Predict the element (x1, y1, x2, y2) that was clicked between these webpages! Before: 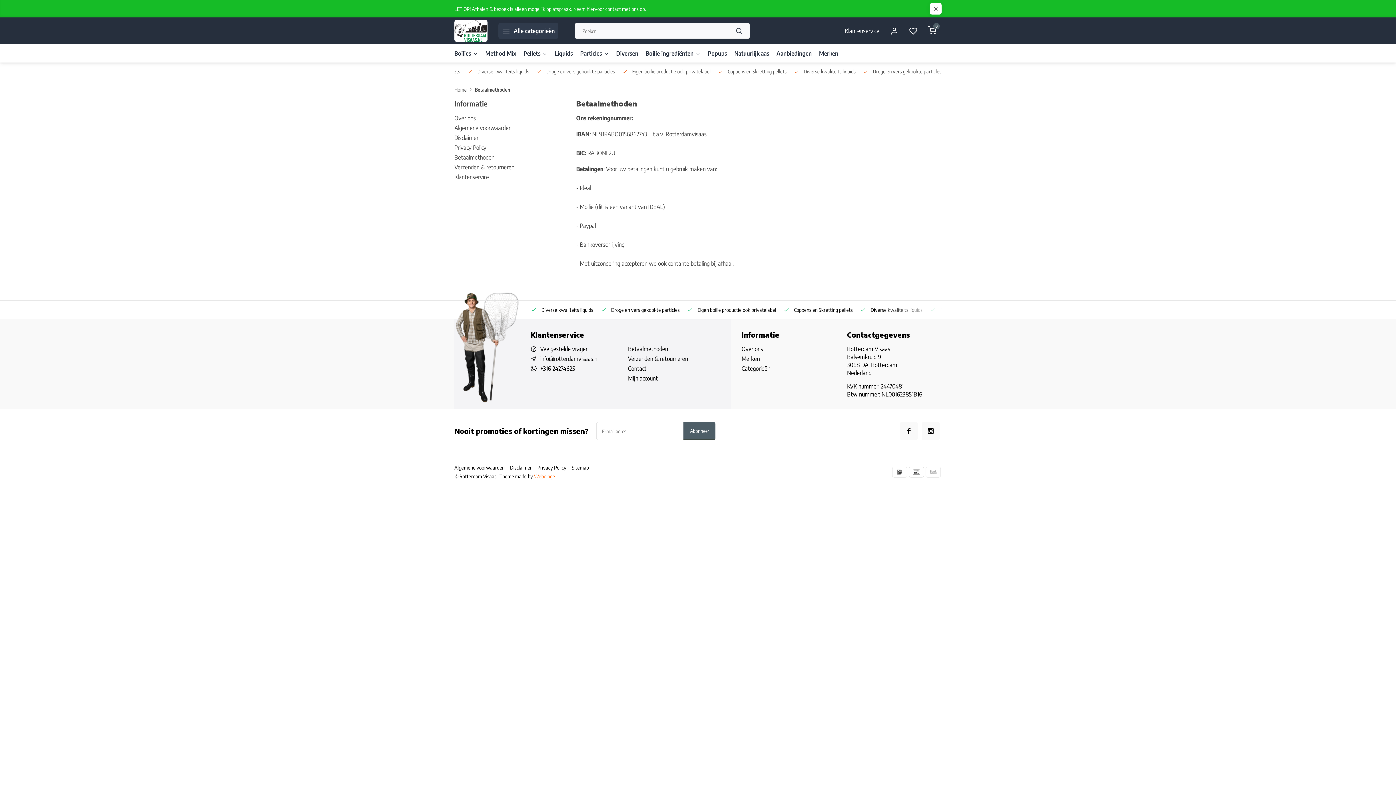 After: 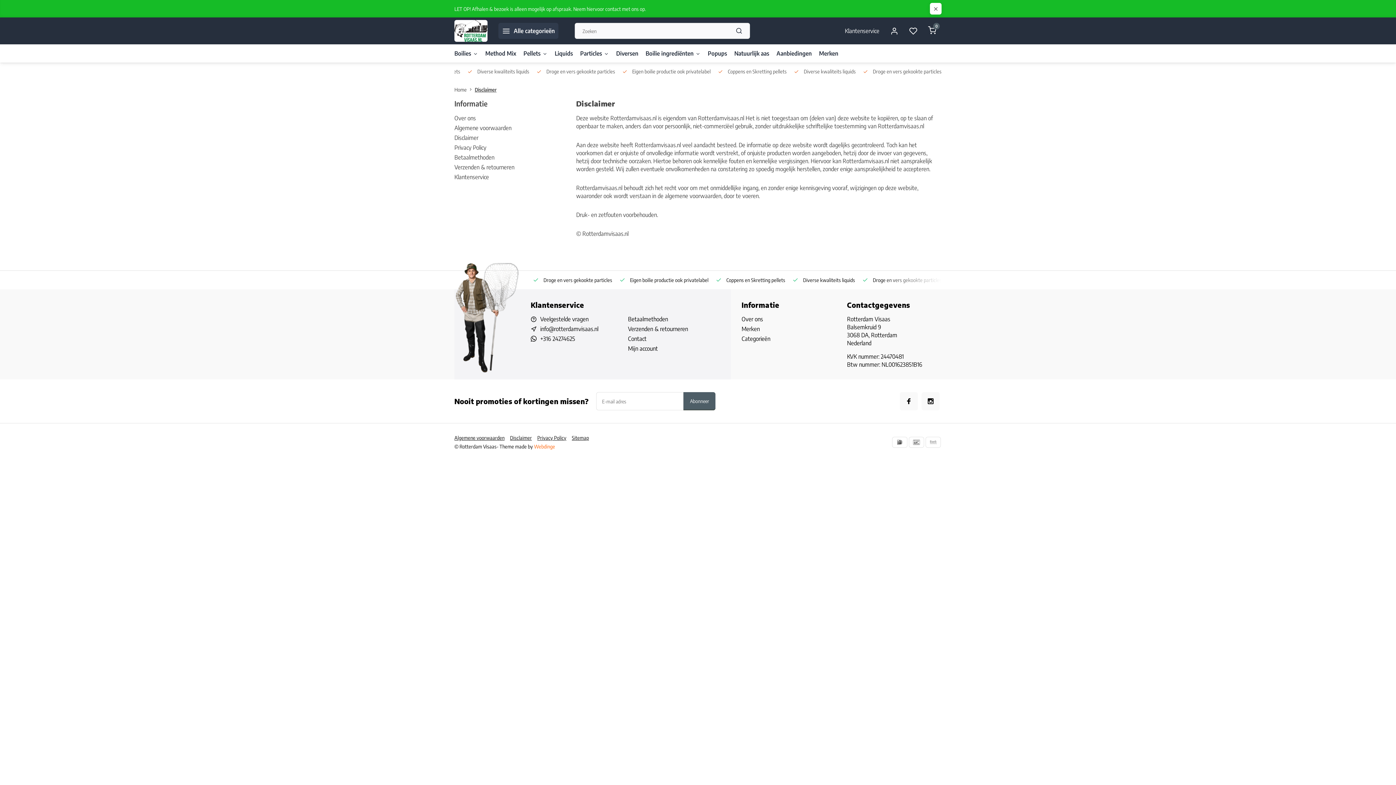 Action: bbox: (454, 134, 478, 141) label: Disclaimer